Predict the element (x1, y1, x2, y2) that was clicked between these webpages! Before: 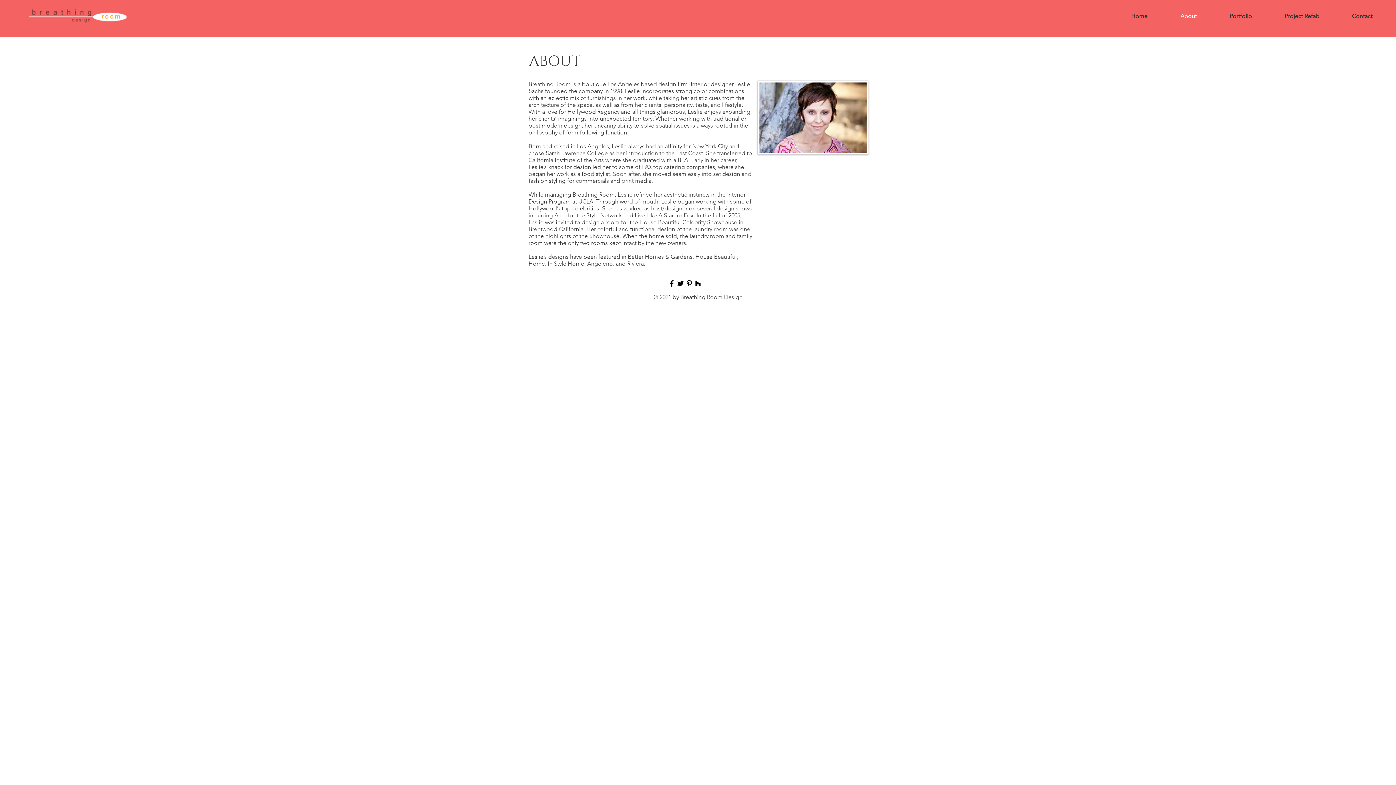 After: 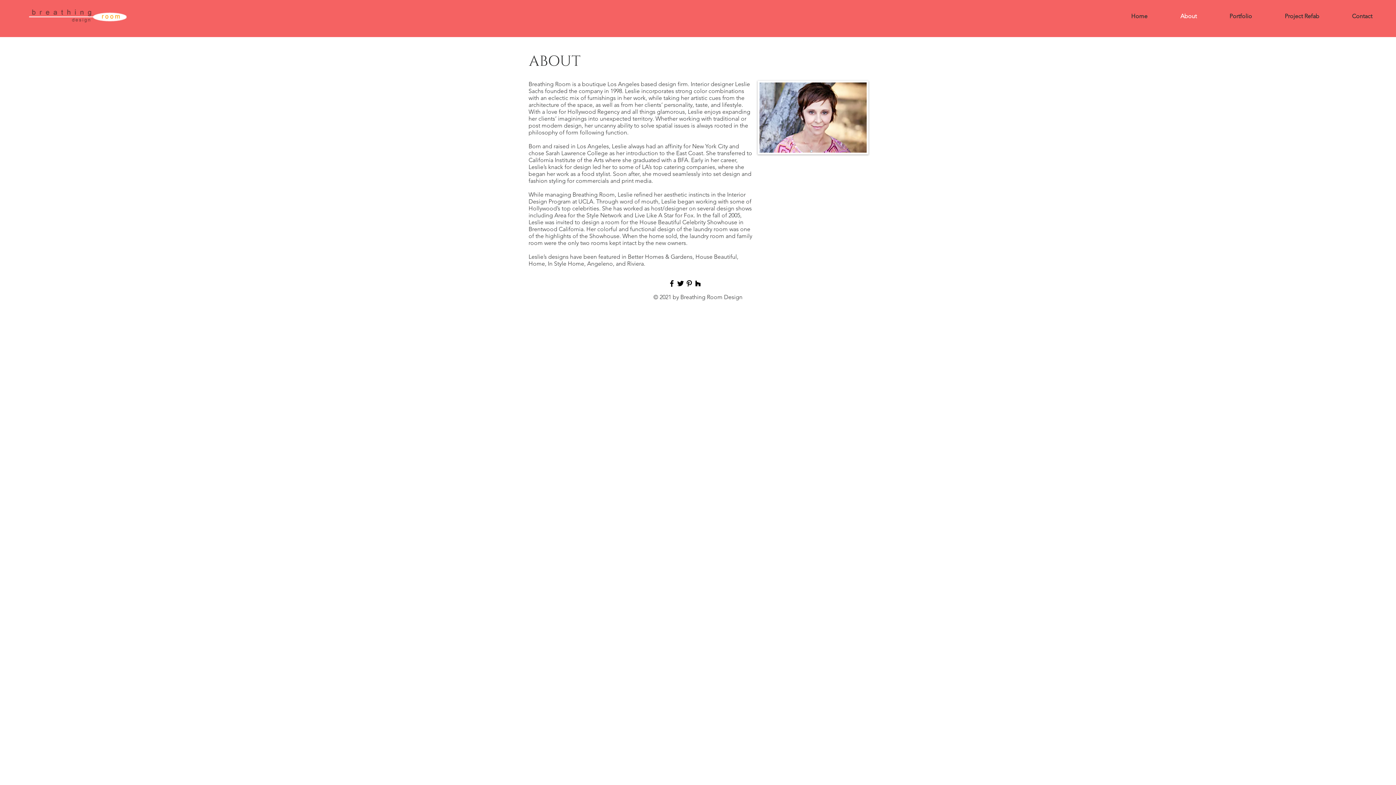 Action: bbox: (667, 279, 676, 288) label: Black Facebook Icon